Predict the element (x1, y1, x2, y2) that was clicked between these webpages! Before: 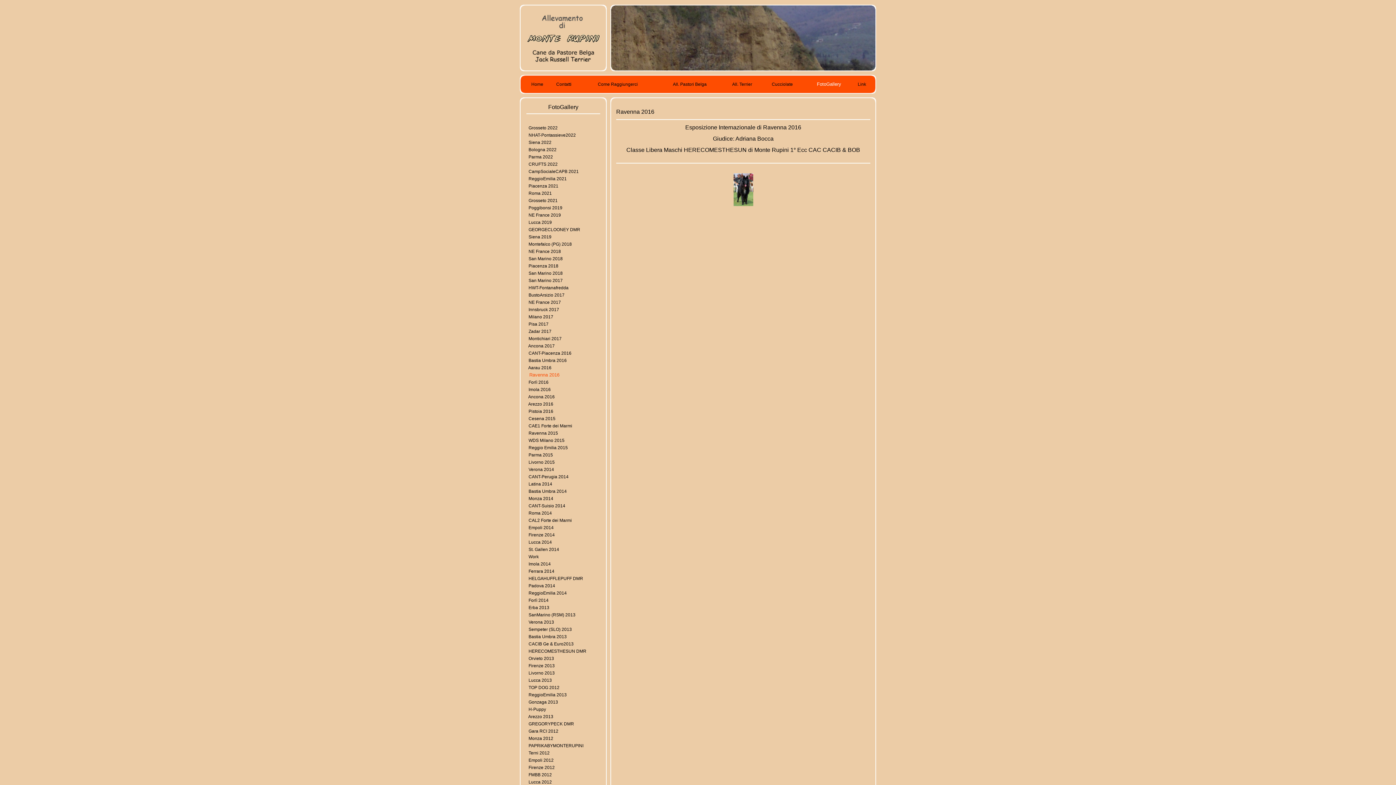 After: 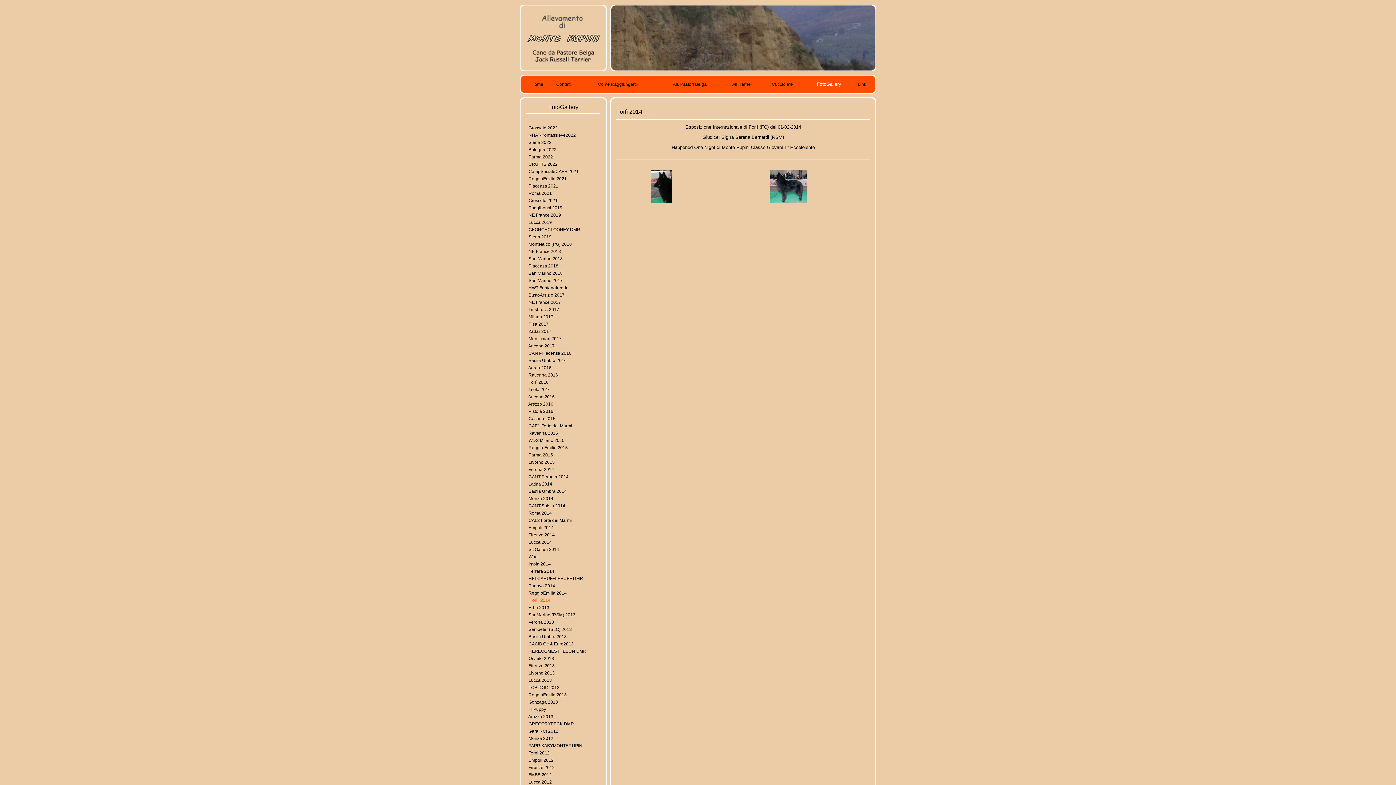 Action: bbox: (526, 598, 600, 603) label:   Forlì 2014